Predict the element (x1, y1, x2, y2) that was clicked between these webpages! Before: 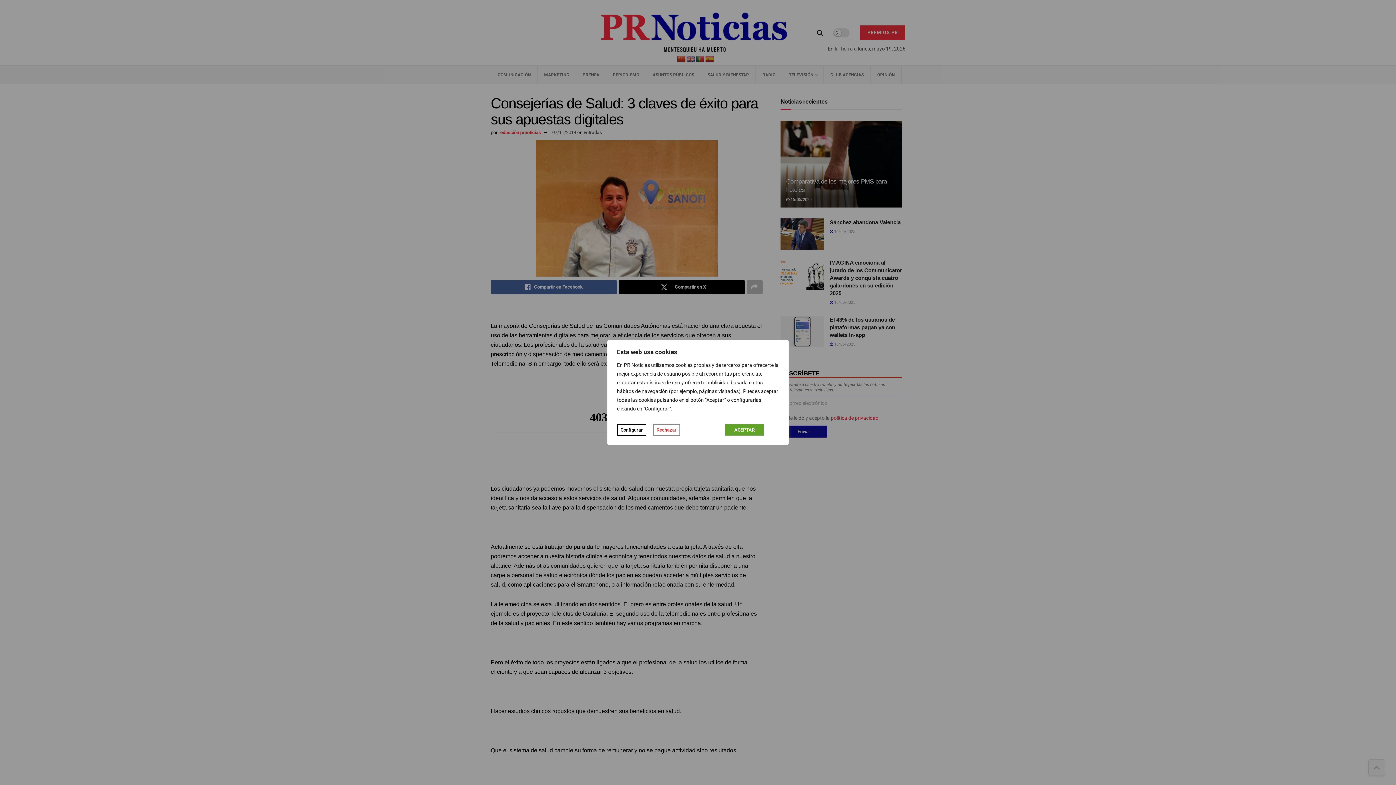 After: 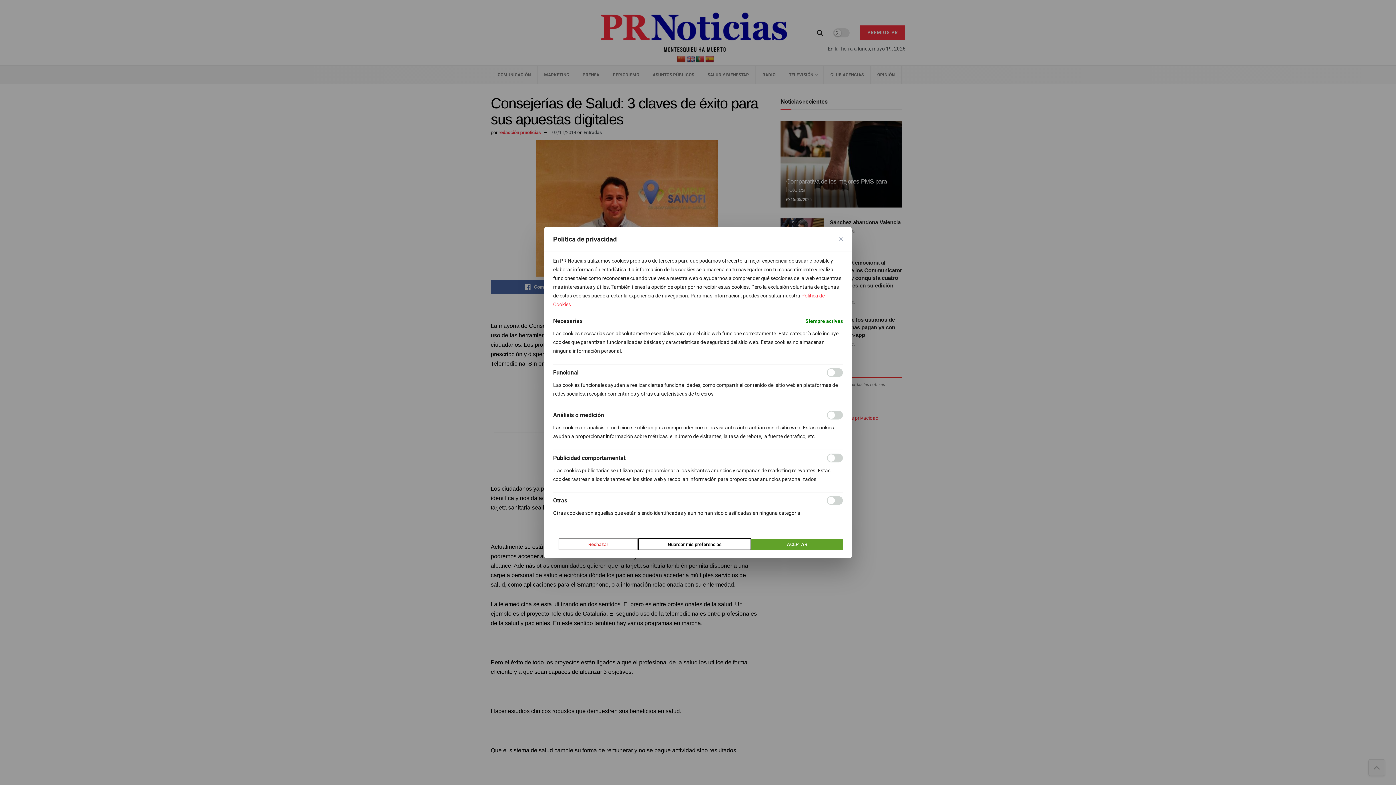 Action: bbox: (617, 424, 646, 436) label: Configurar